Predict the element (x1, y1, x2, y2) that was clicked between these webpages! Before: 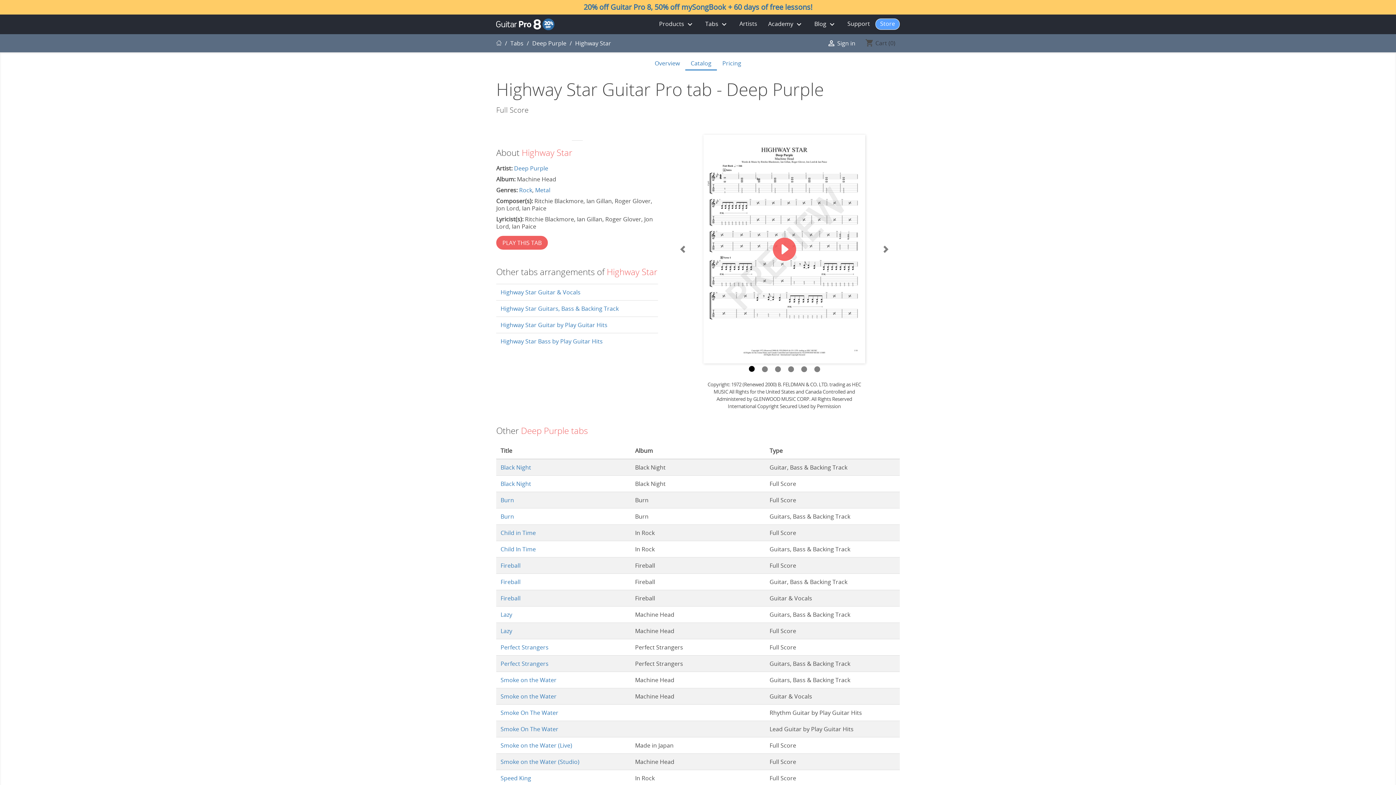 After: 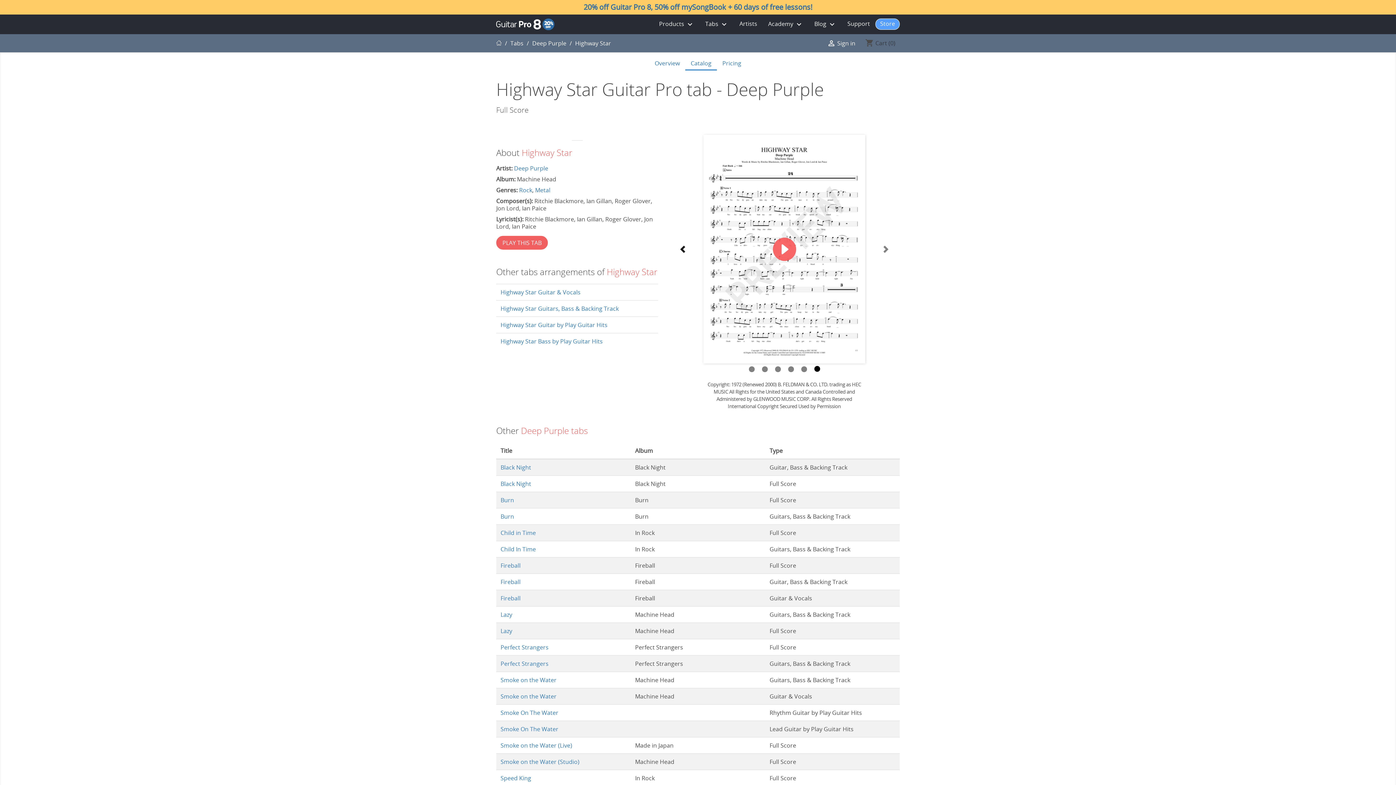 Action: label: Previous bbox: (670, 134, 695, 363)